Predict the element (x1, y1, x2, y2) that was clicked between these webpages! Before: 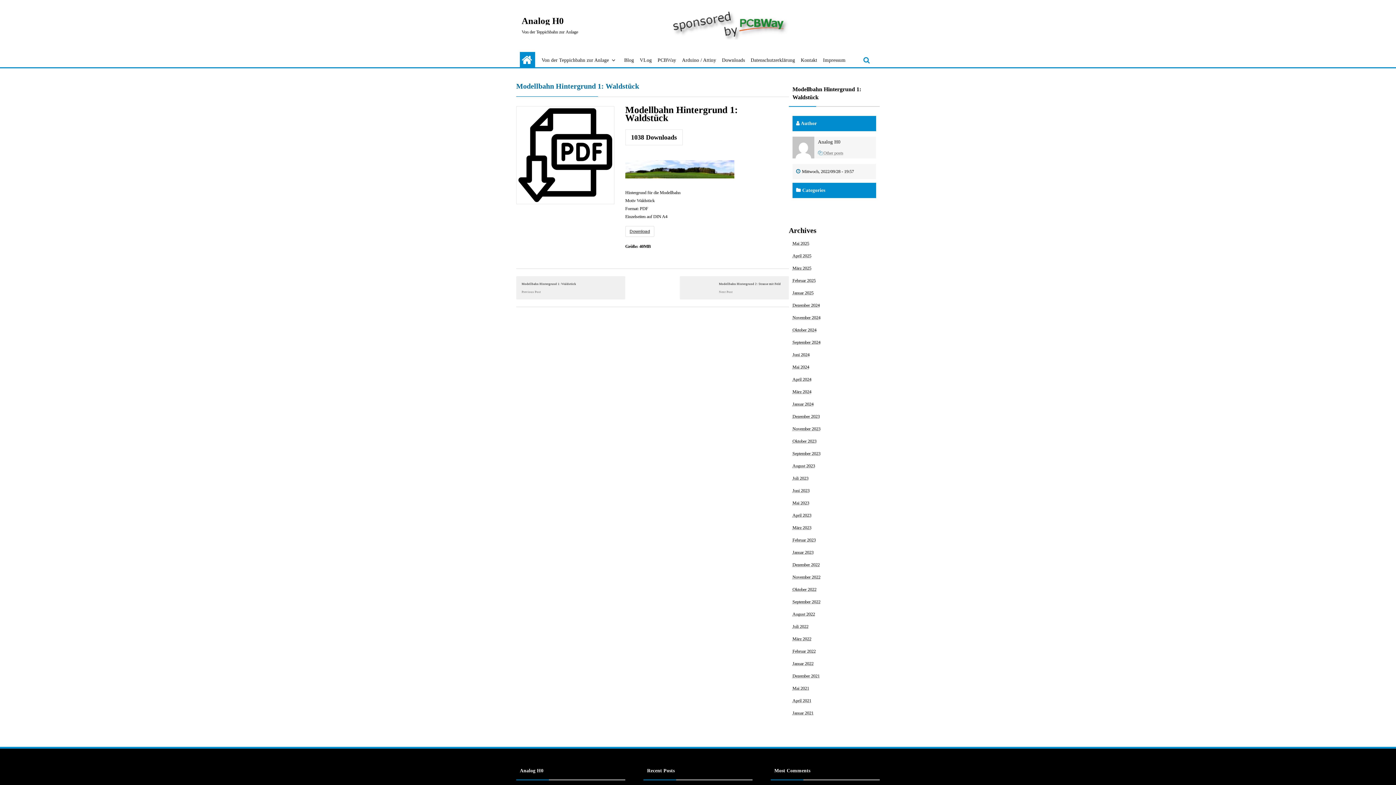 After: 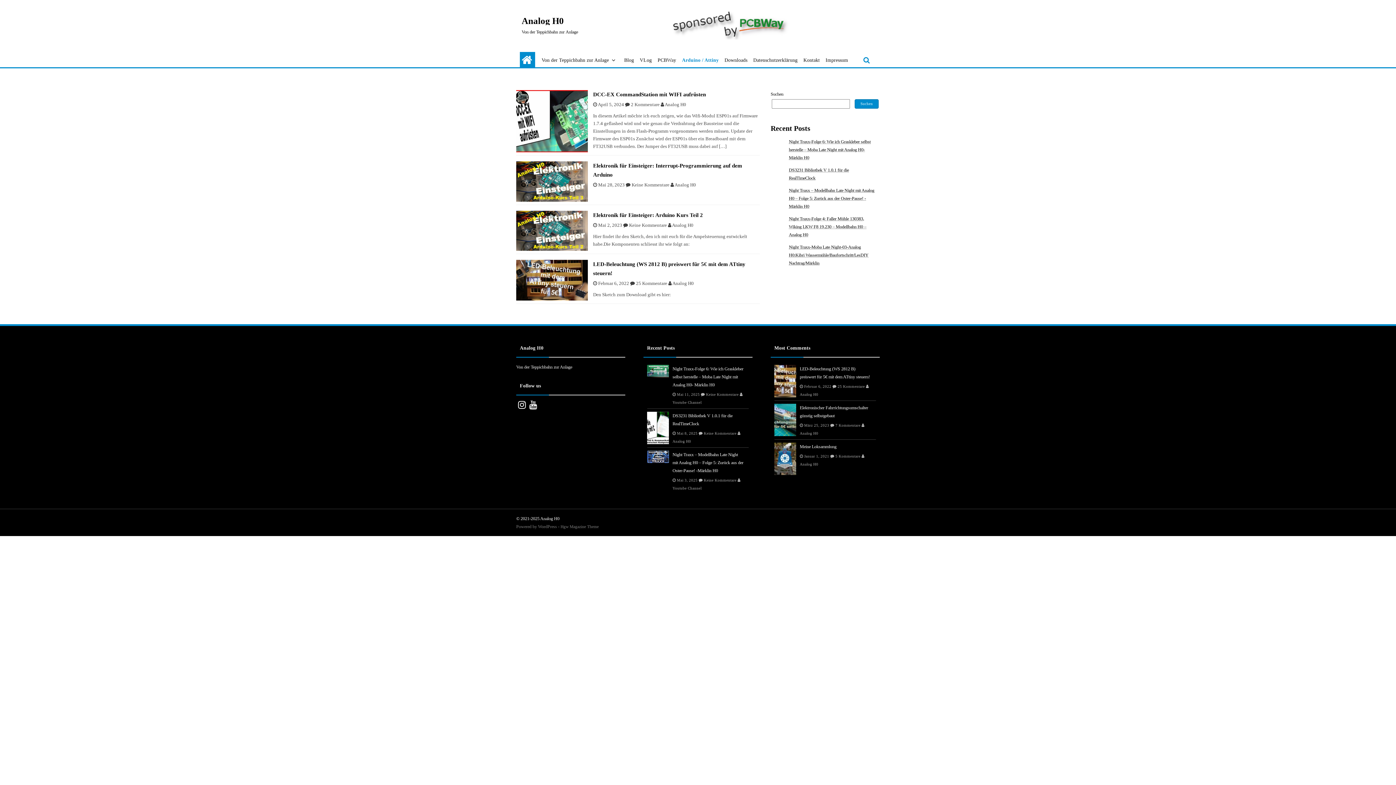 Action: label: Arduino / Attiny bbox: (682, 56, 716, 64)